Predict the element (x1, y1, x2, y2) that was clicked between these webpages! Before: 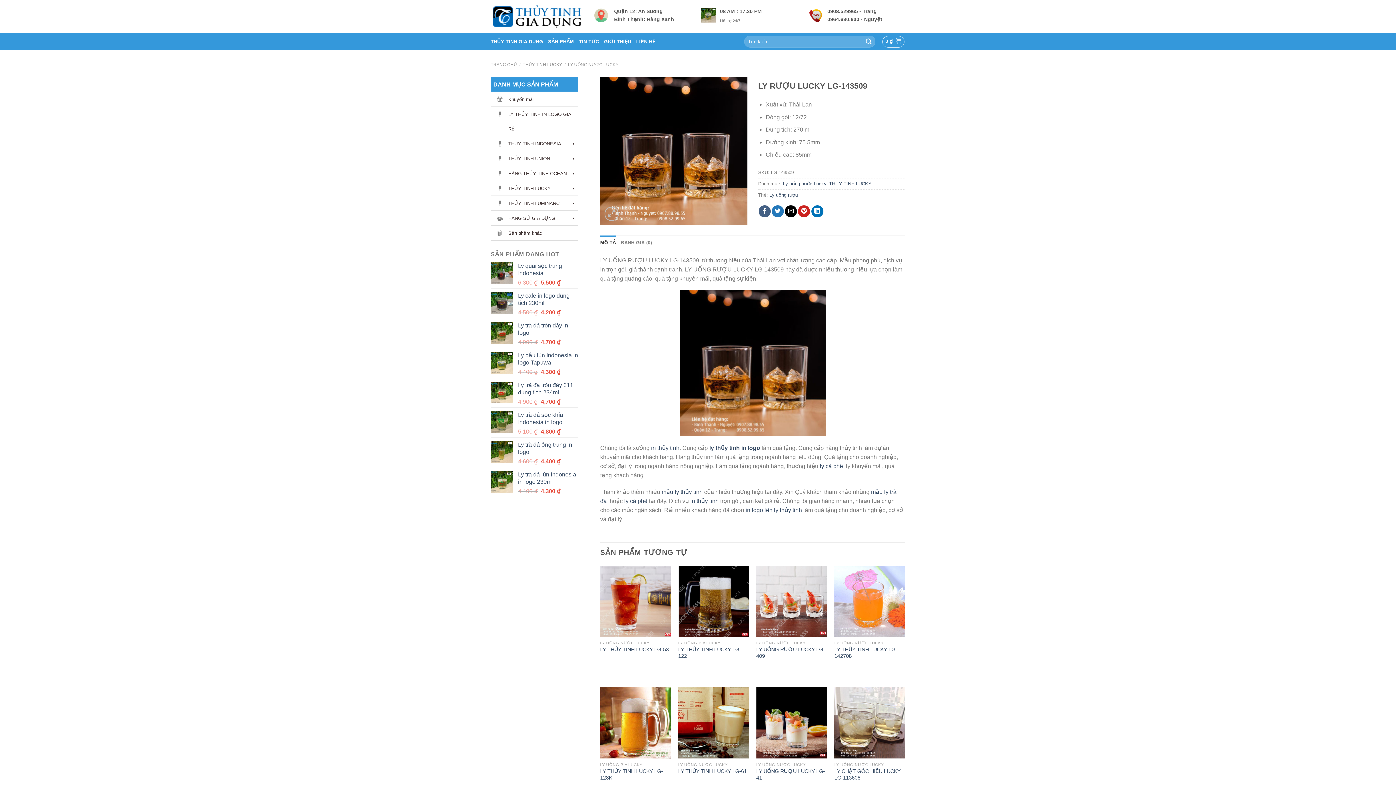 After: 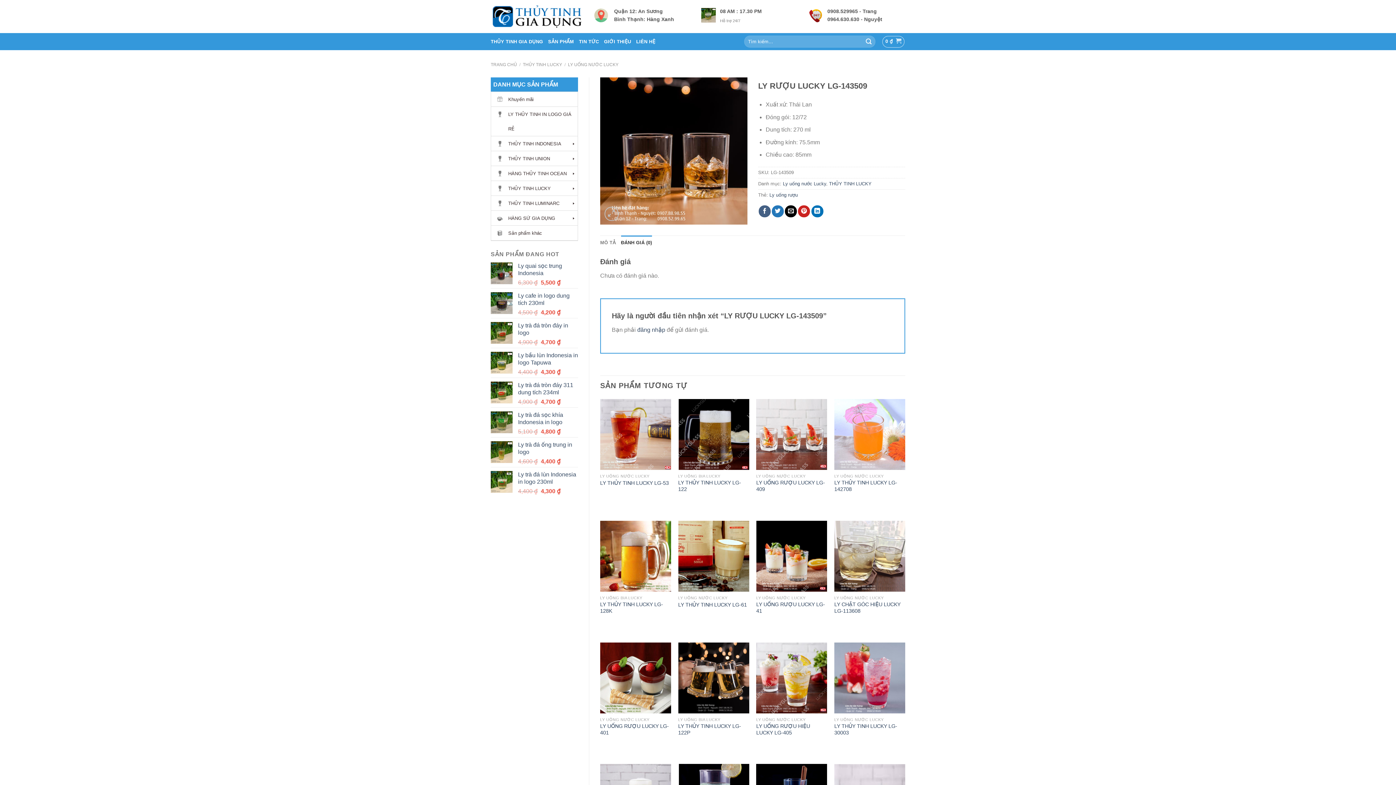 Action: bbox: (621, 235, 652, 250) label: ĐÁNH GIÁ (0)